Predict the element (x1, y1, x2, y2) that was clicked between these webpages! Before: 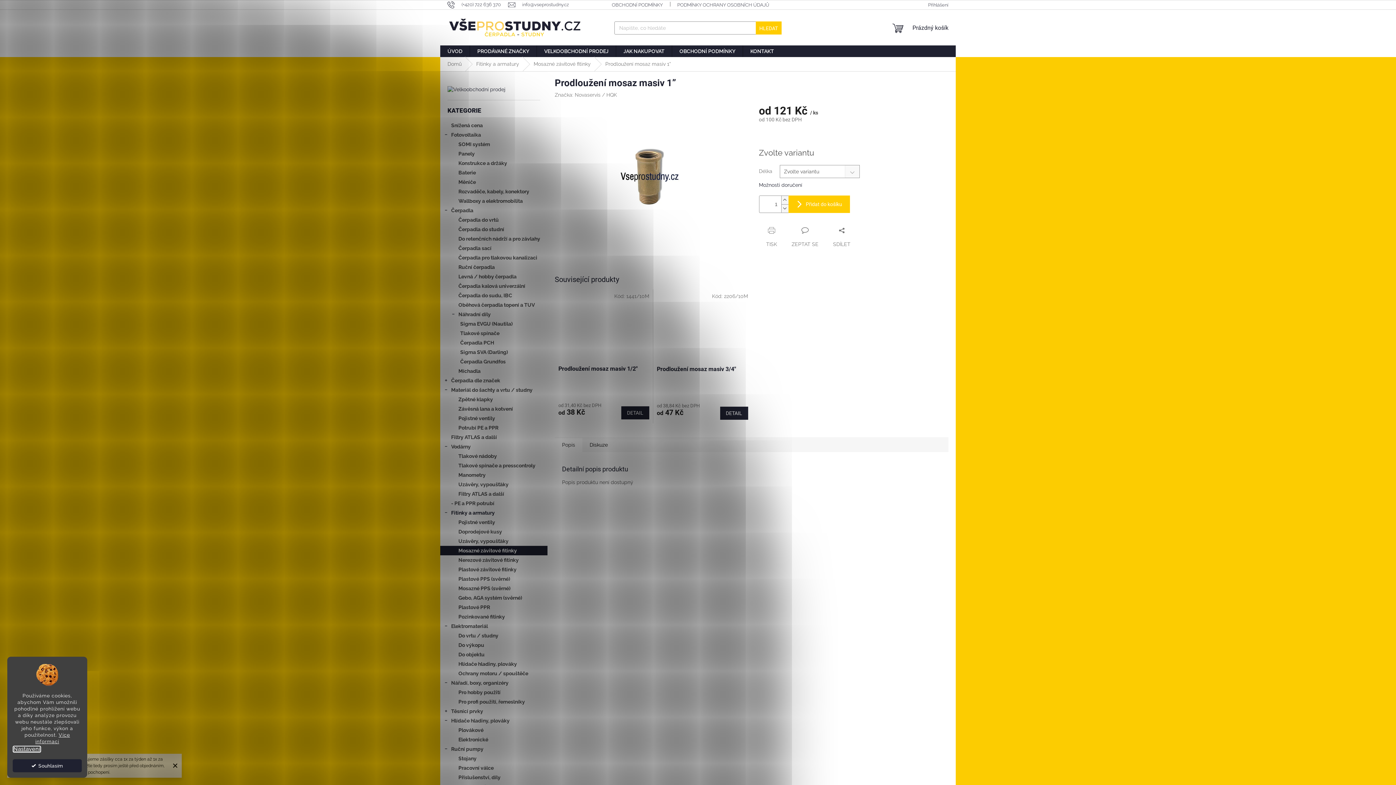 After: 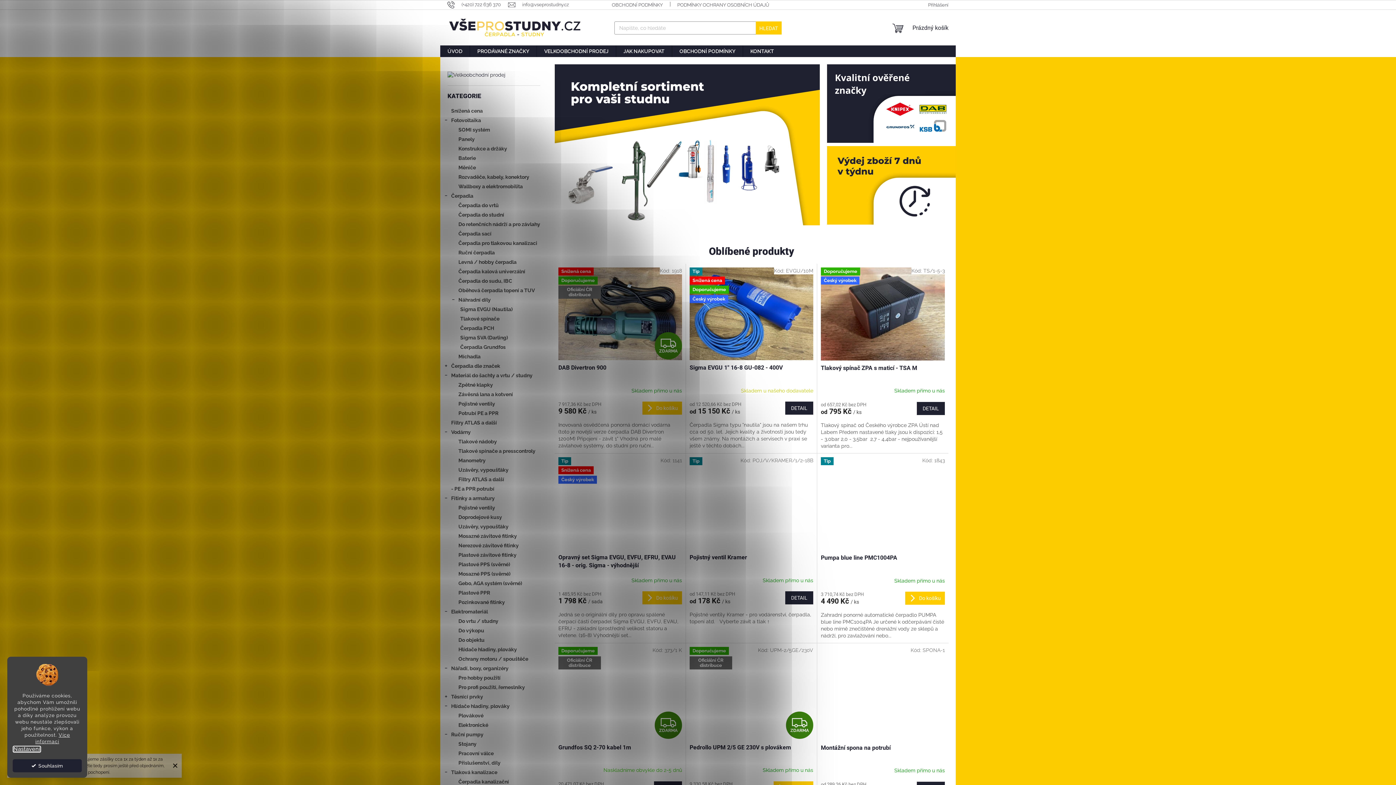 Action: bbox: (447, 16, 582, 38)